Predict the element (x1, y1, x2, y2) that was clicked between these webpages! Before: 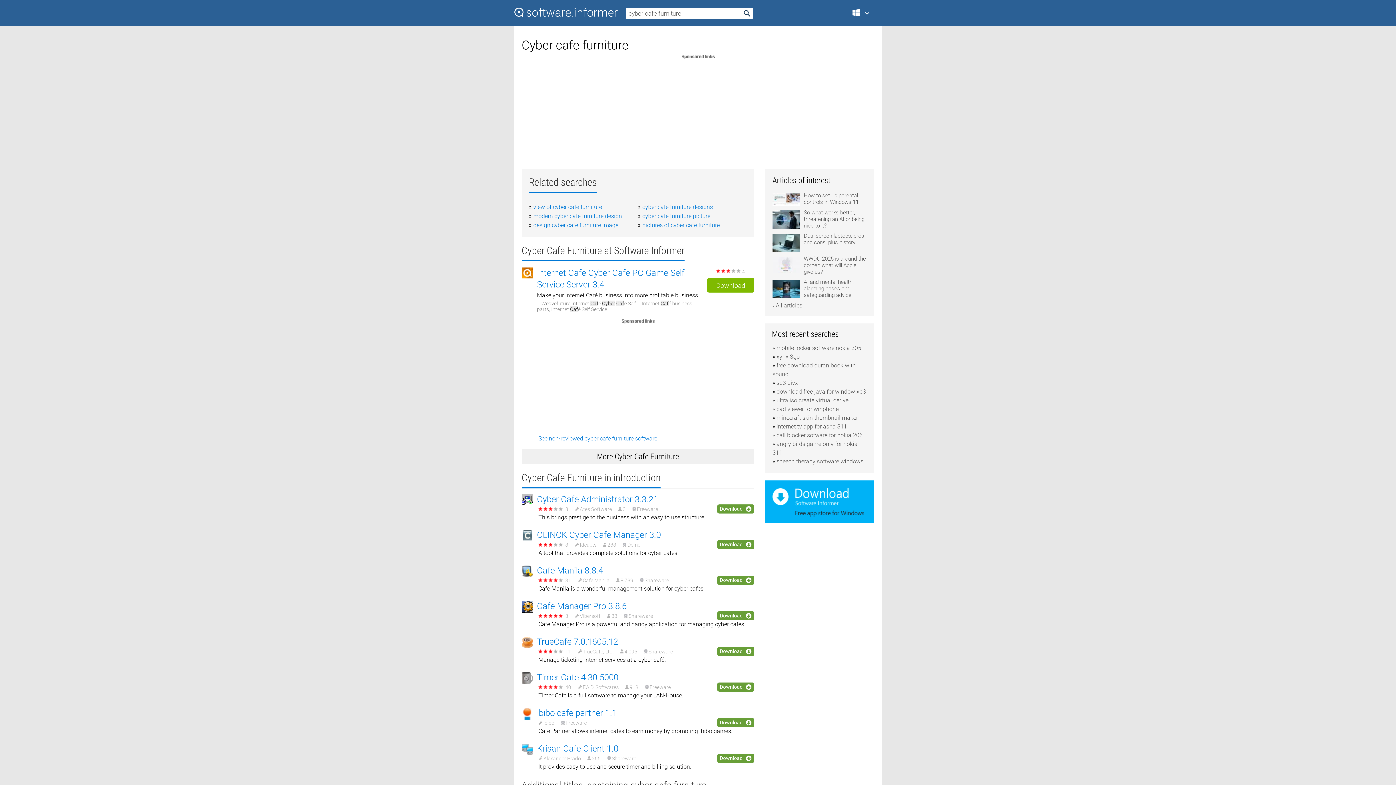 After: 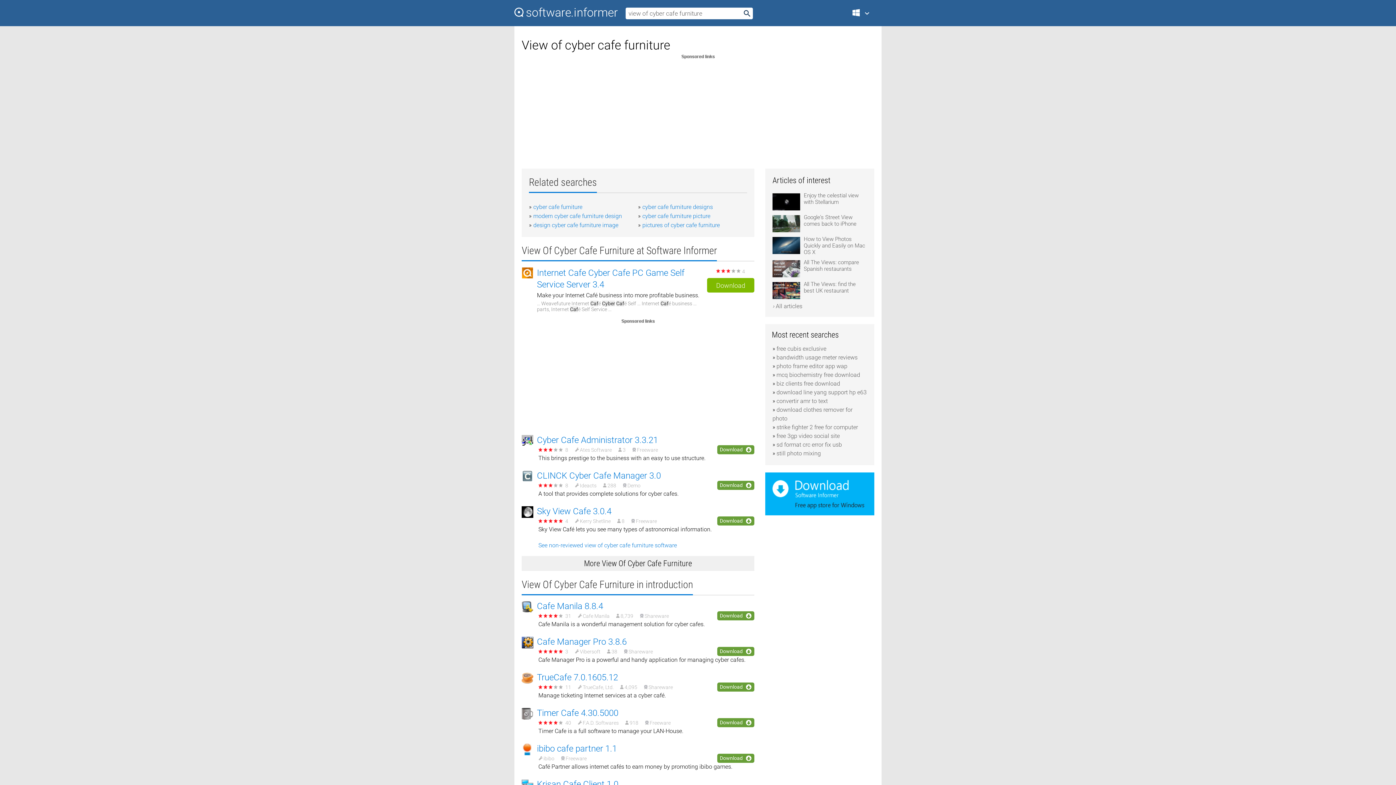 Action: label: view of cyber cafe furniture bbox: (533, 203, 602, 210)